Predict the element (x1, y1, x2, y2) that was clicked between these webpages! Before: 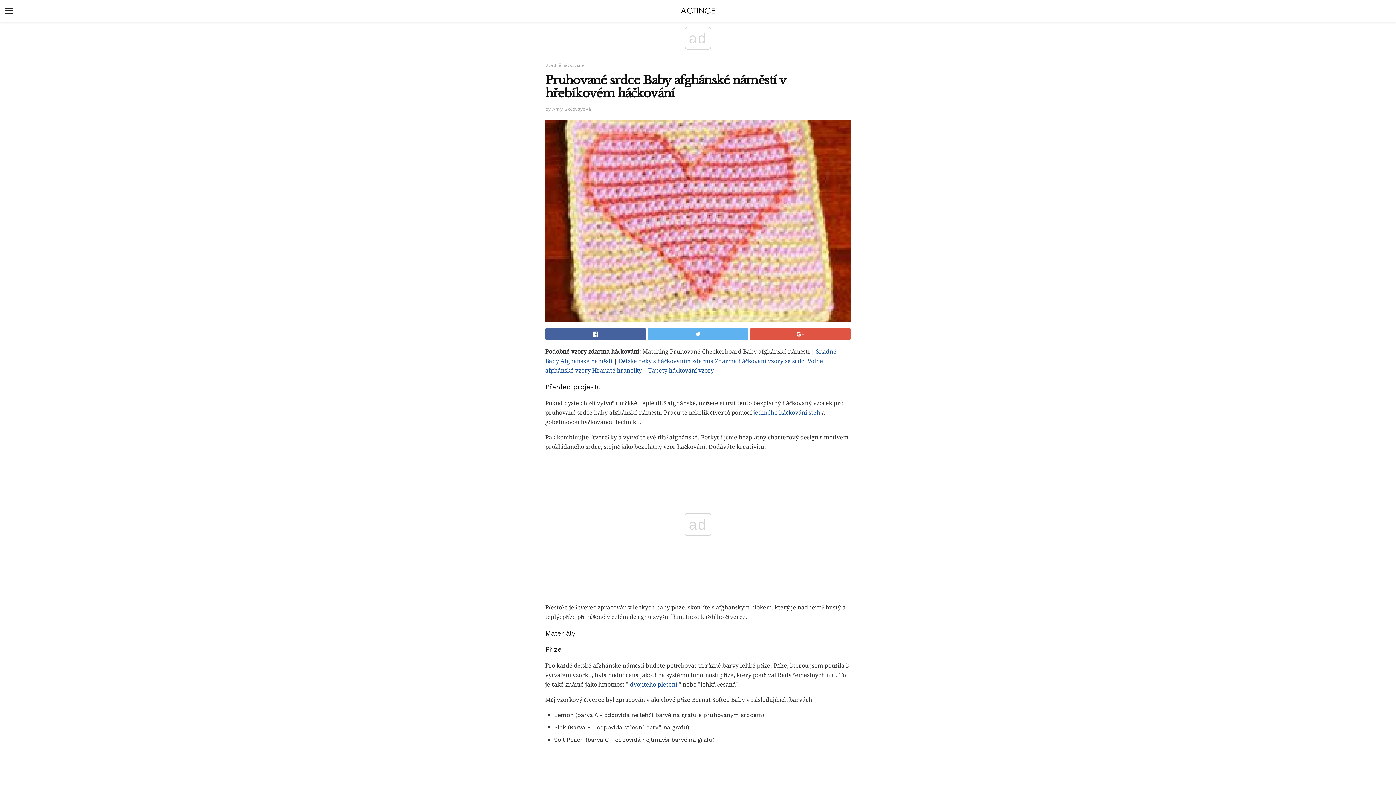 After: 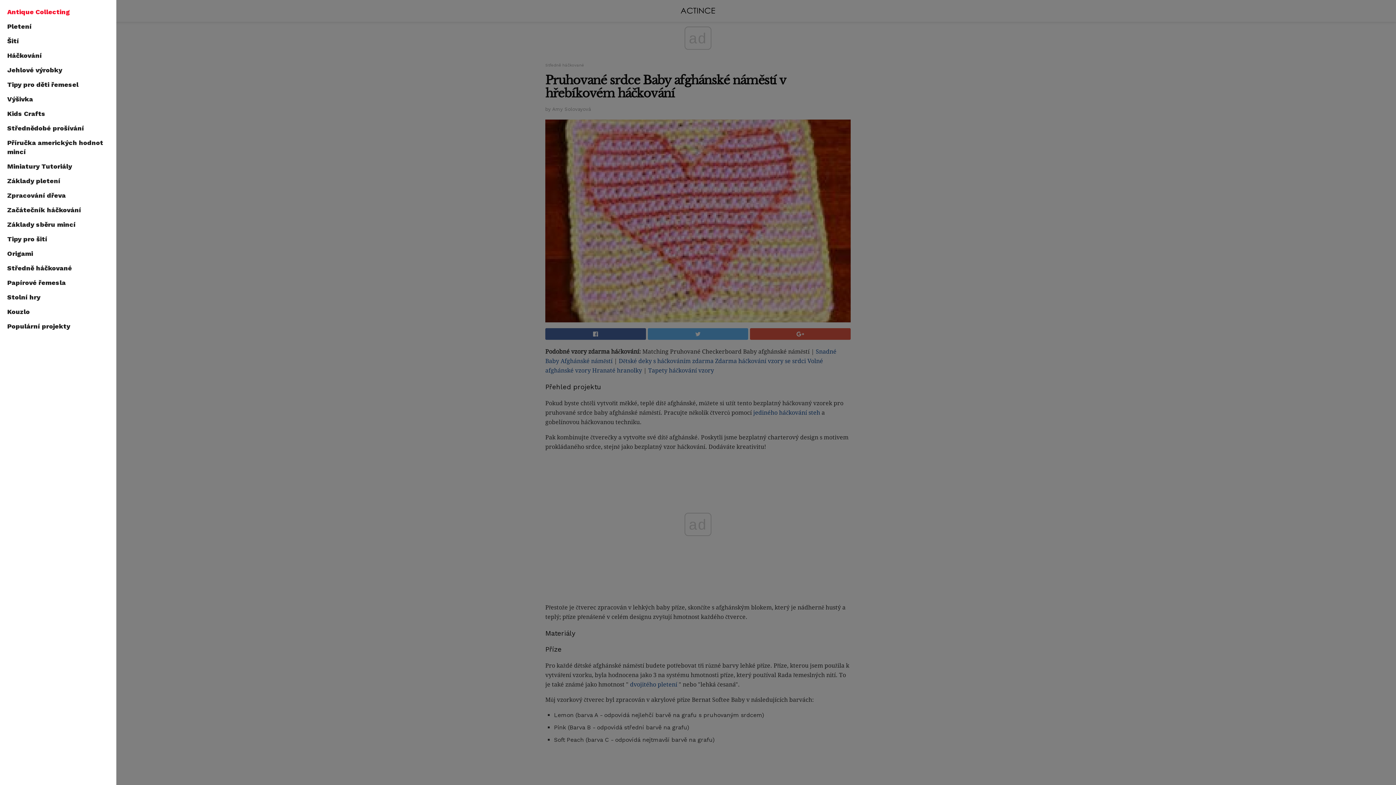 Action: bbox: (0, 0, 18, 21)